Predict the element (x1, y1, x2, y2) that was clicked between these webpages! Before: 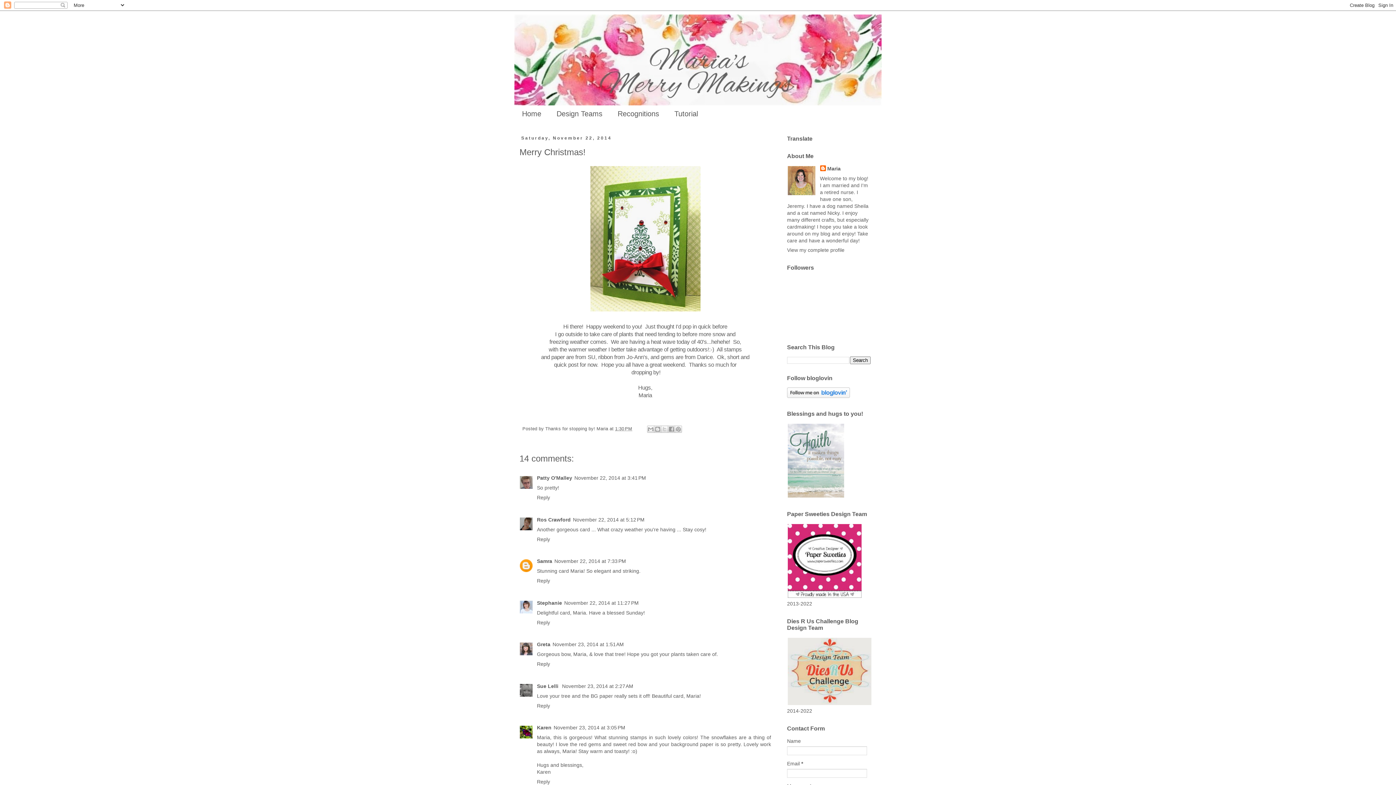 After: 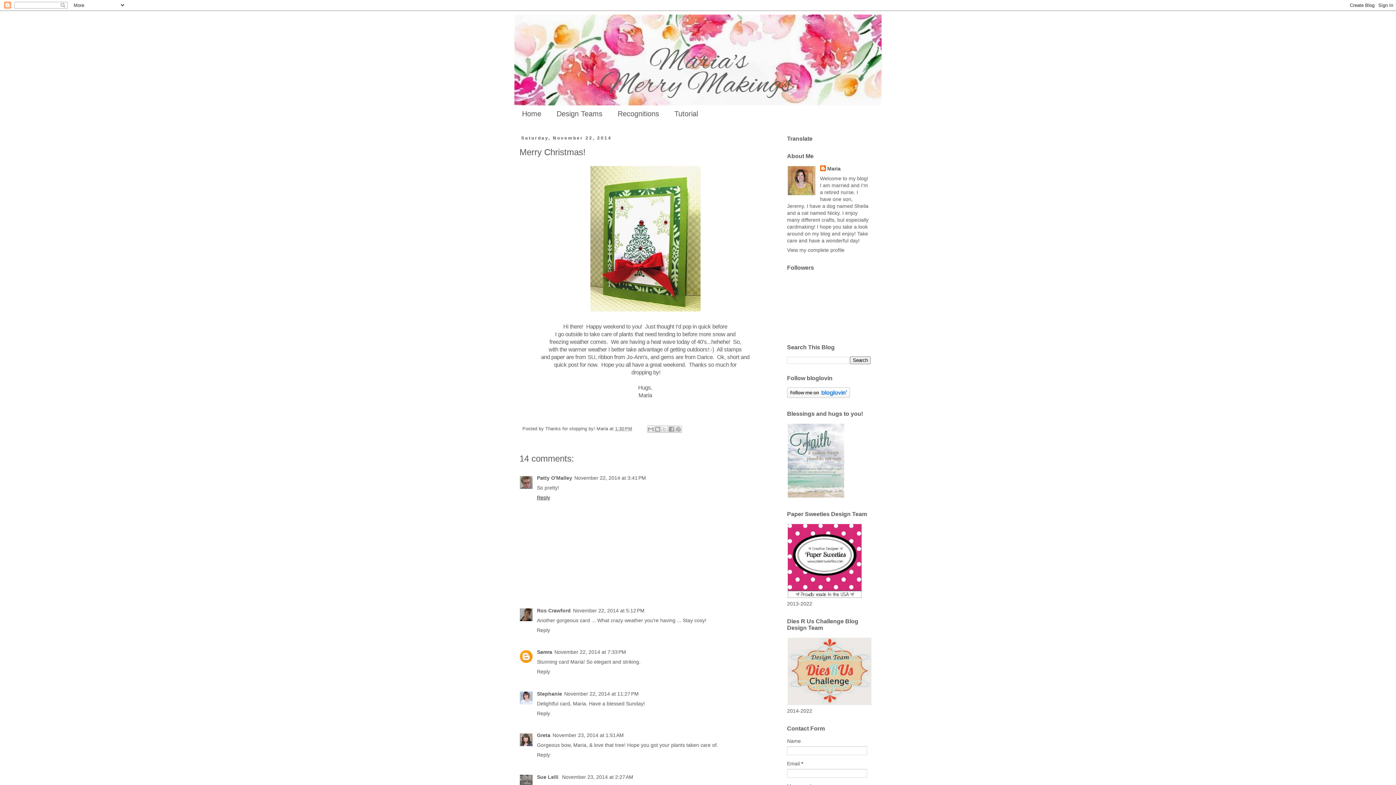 Action: bbox: (537, 493, 552, 500) label: Reply